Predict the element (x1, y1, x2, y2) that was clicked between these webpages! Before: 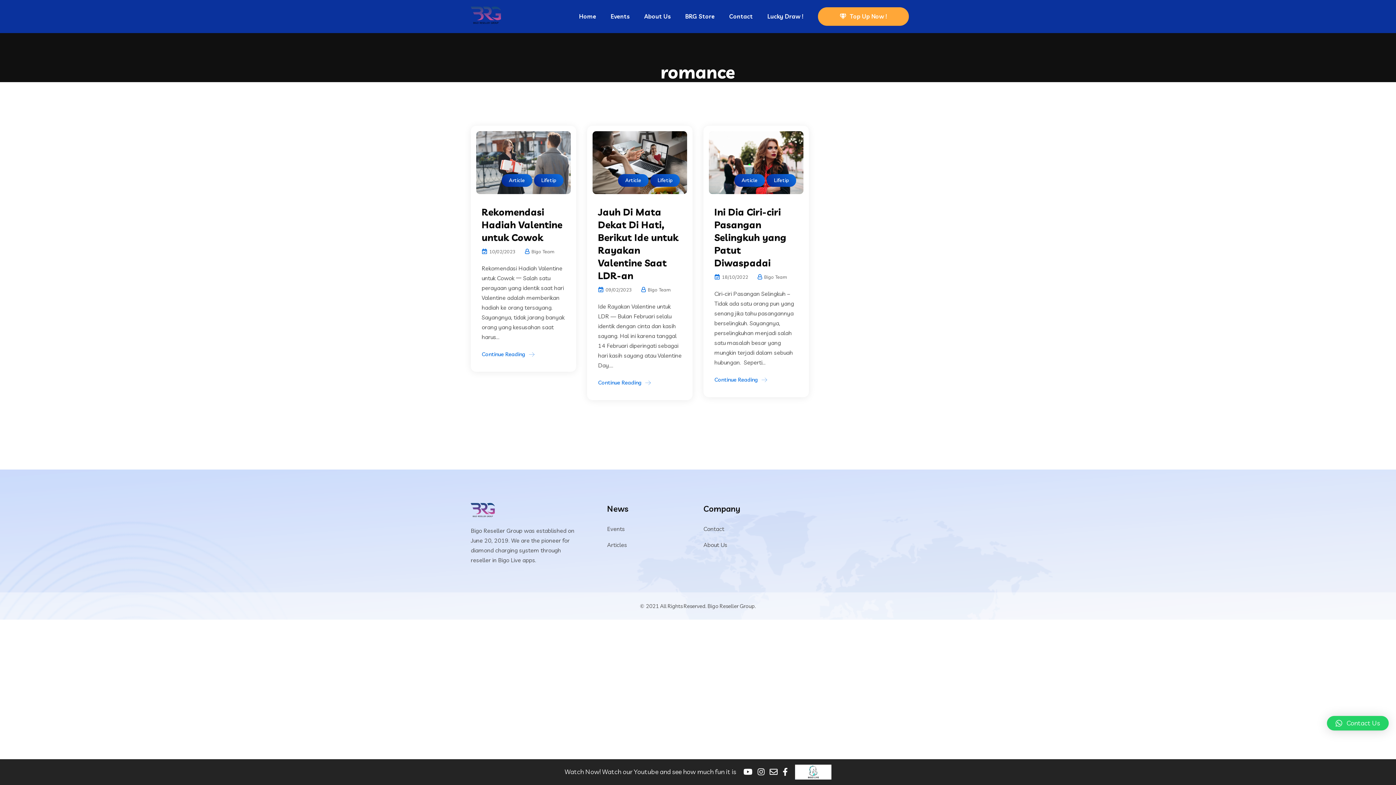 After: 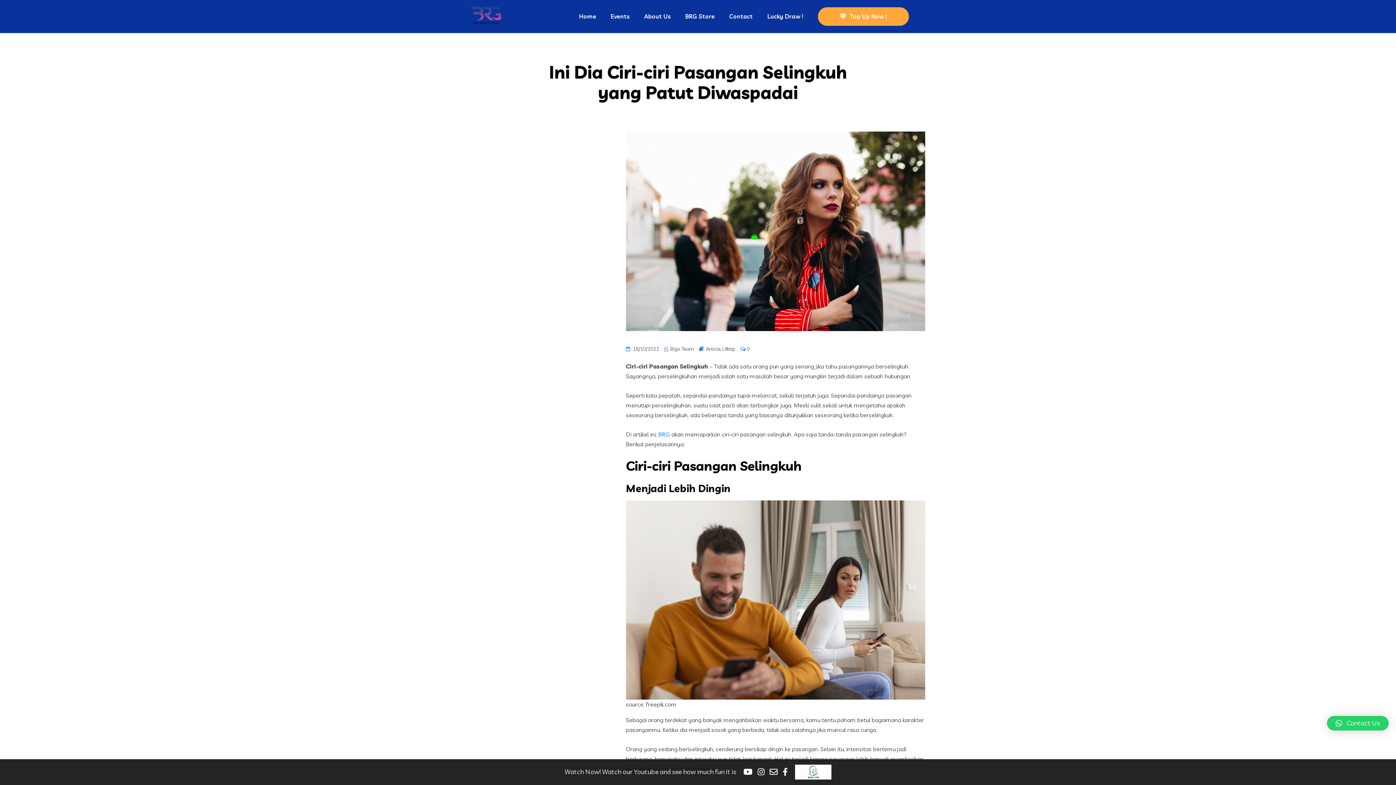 Action: label: Ini Dia Ciri-ciri Pasangan Selingkuh yang Patut Diwaspadai bbox: (714, 206, 786, 269)